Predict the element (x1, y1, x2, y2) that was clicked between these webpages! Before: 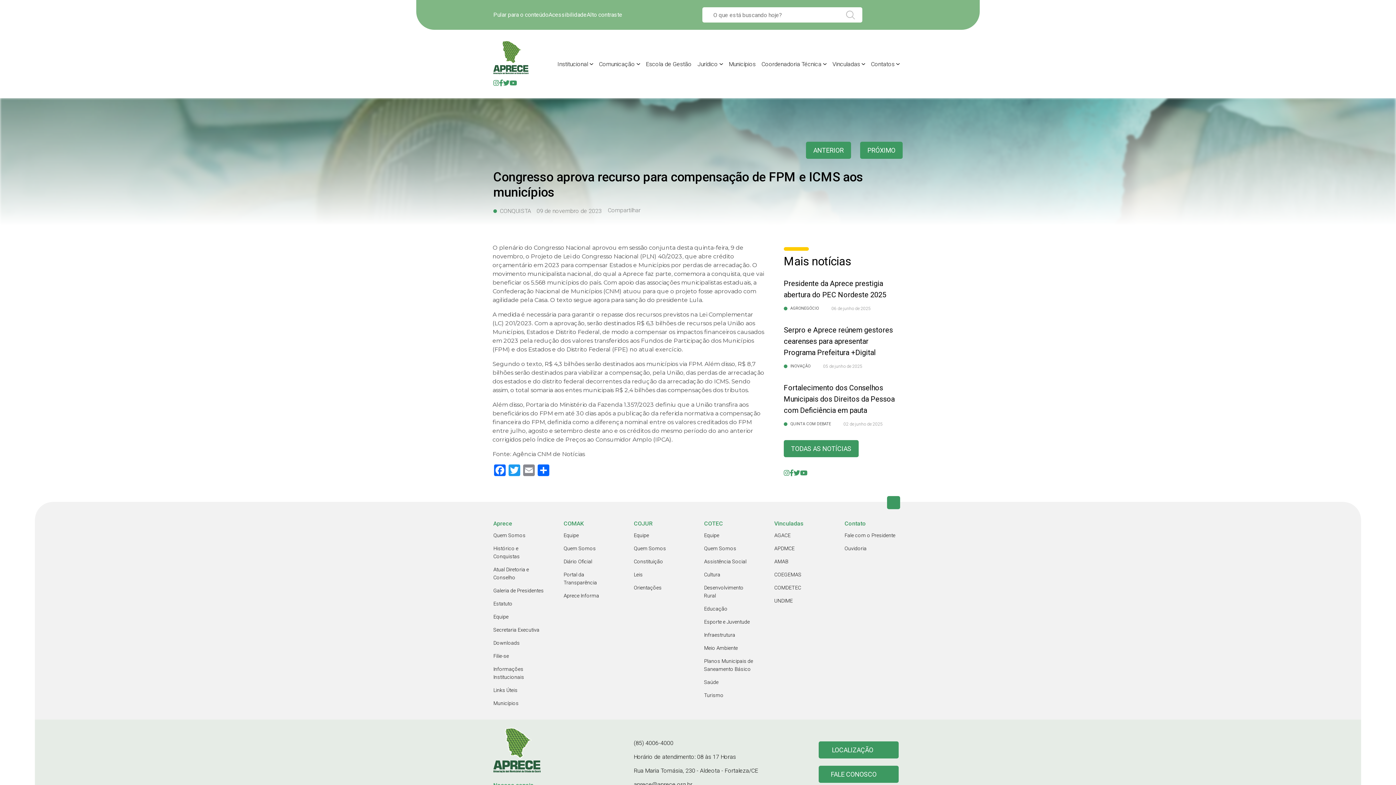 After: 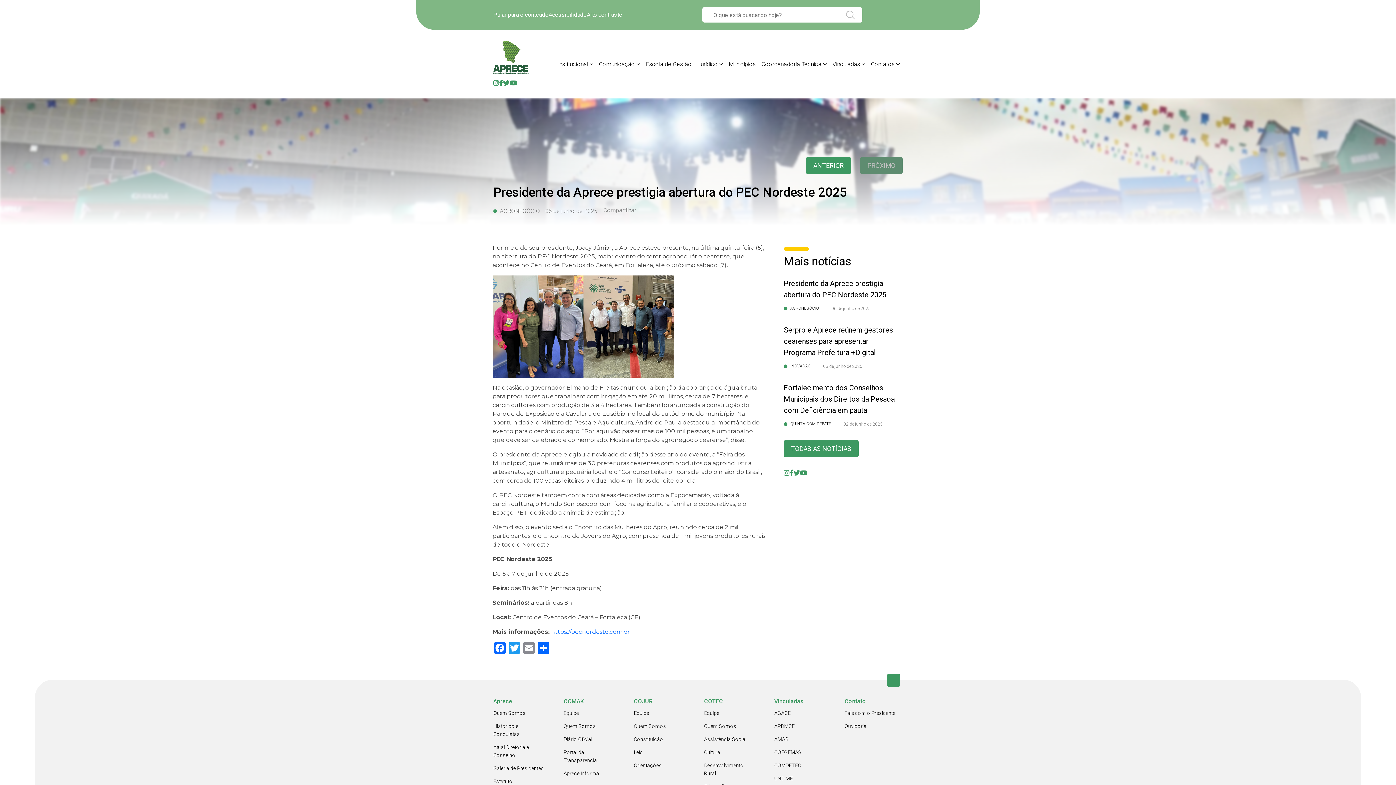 Action: label: Presidente da Aprece prestigia abertura do PEC Nordeste 2025 bbox: (784, 278, 900, 300)